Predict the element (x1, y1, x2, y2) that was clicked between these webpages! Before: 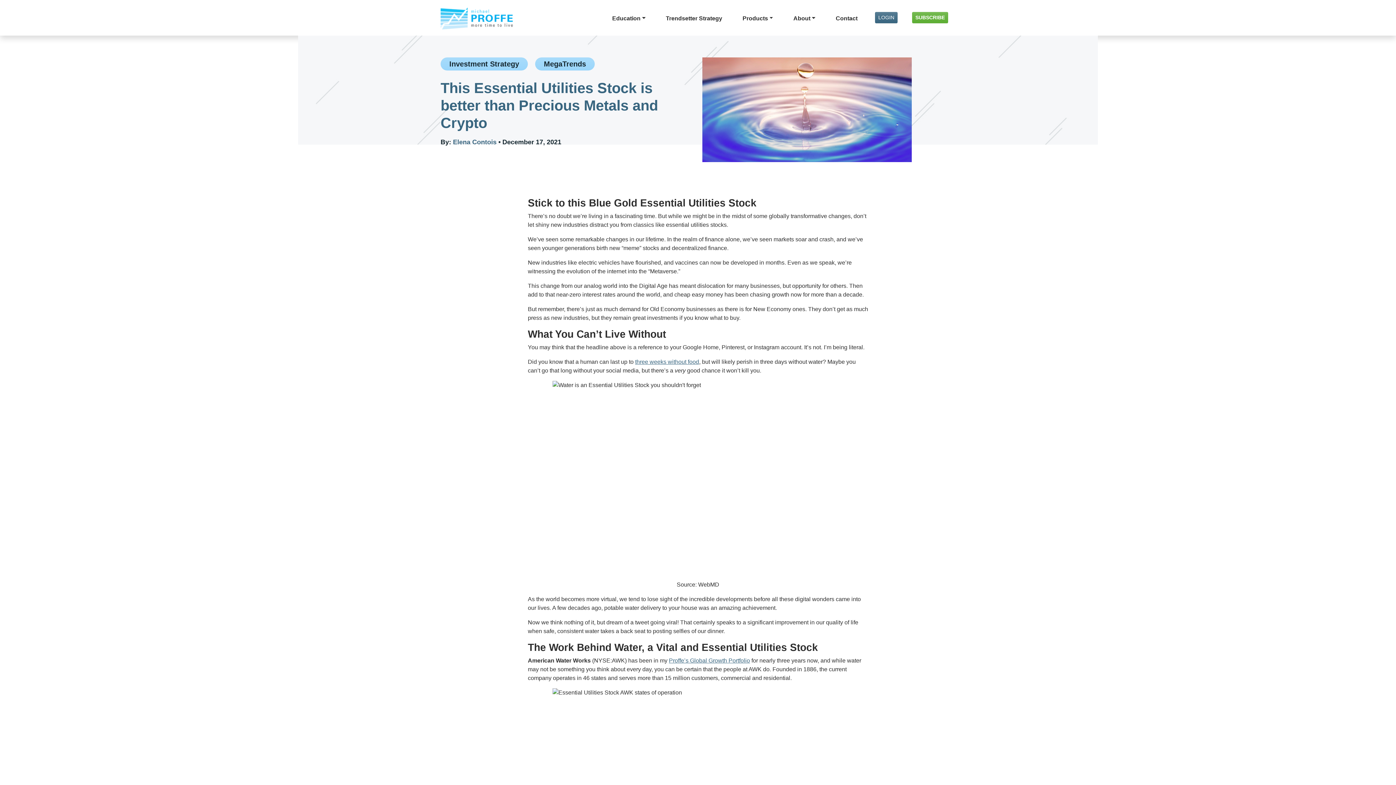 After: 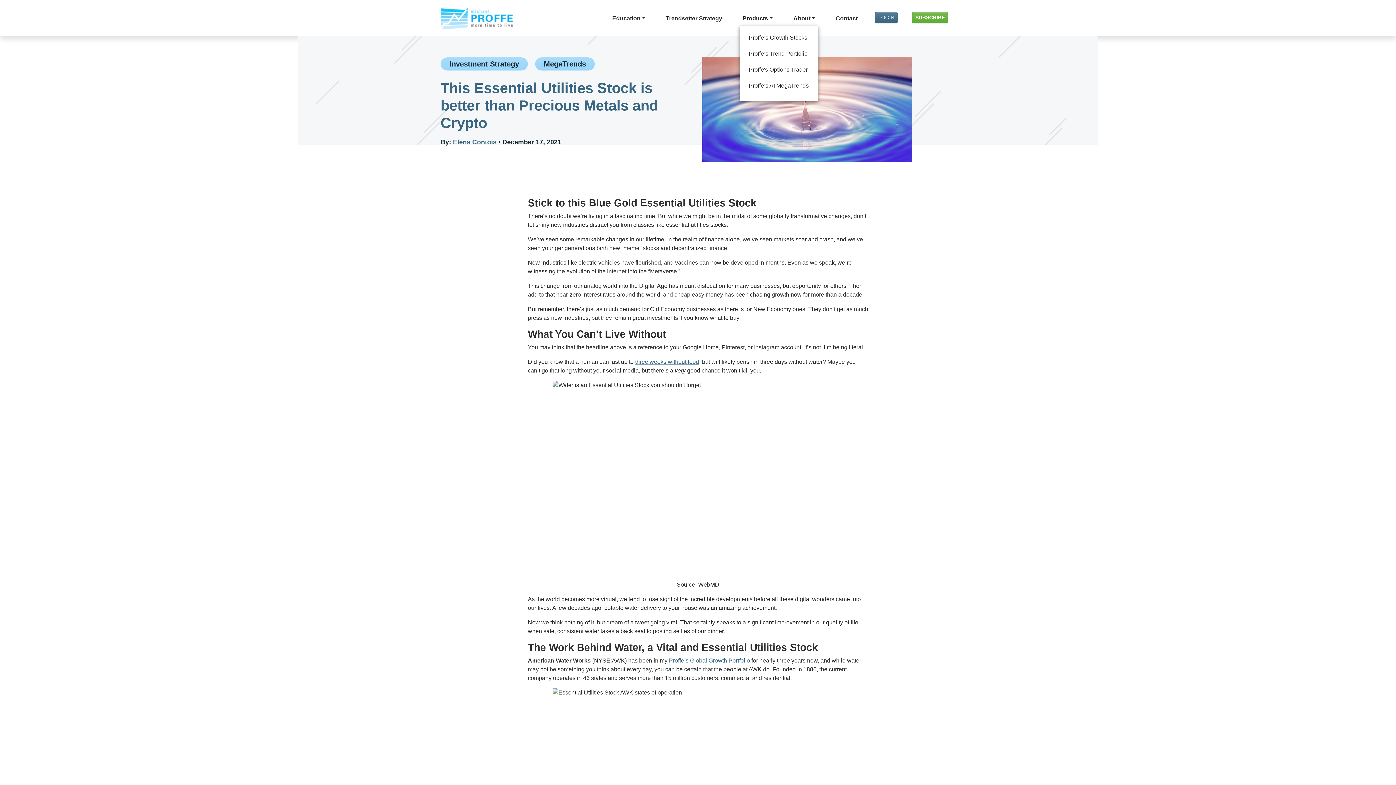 Action: label: Products bbox: (739, 12, 776, 25)